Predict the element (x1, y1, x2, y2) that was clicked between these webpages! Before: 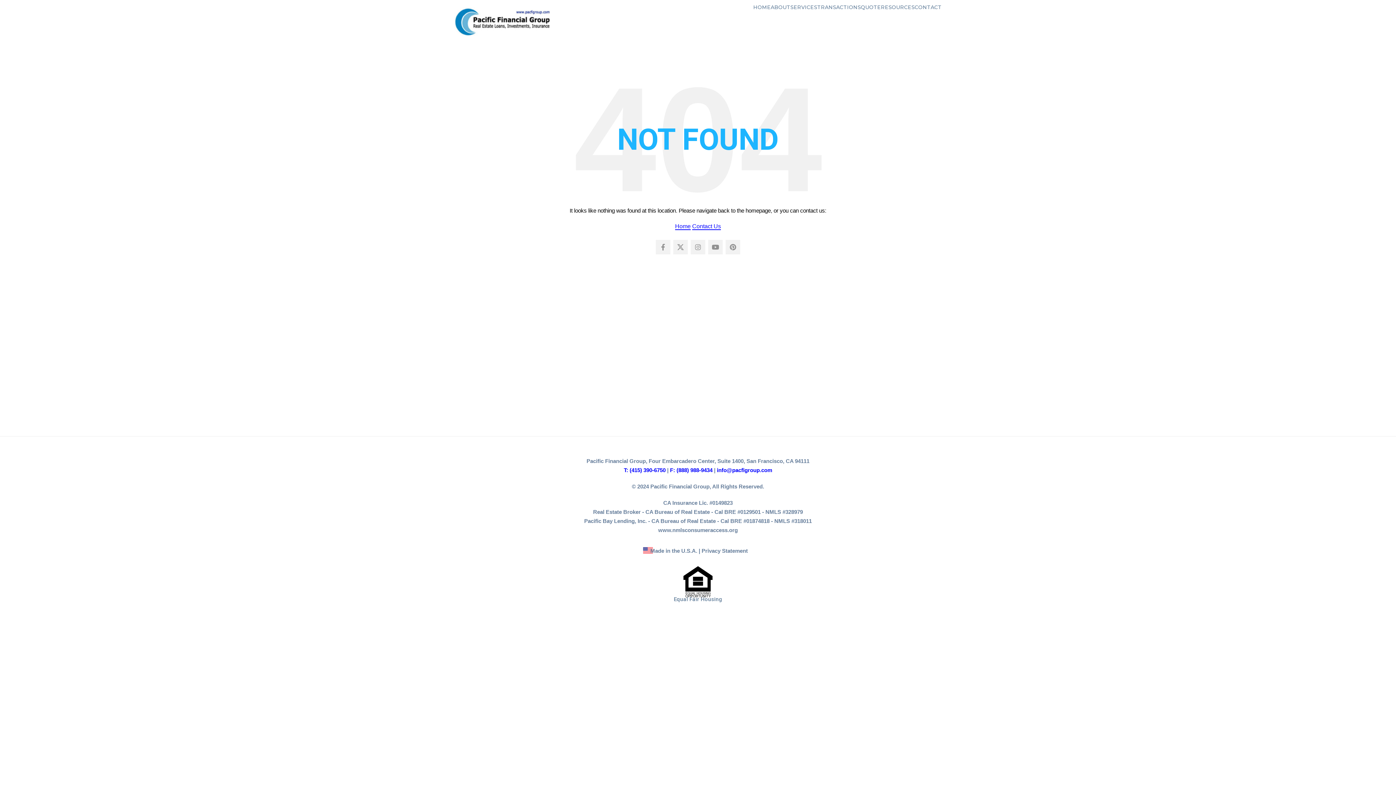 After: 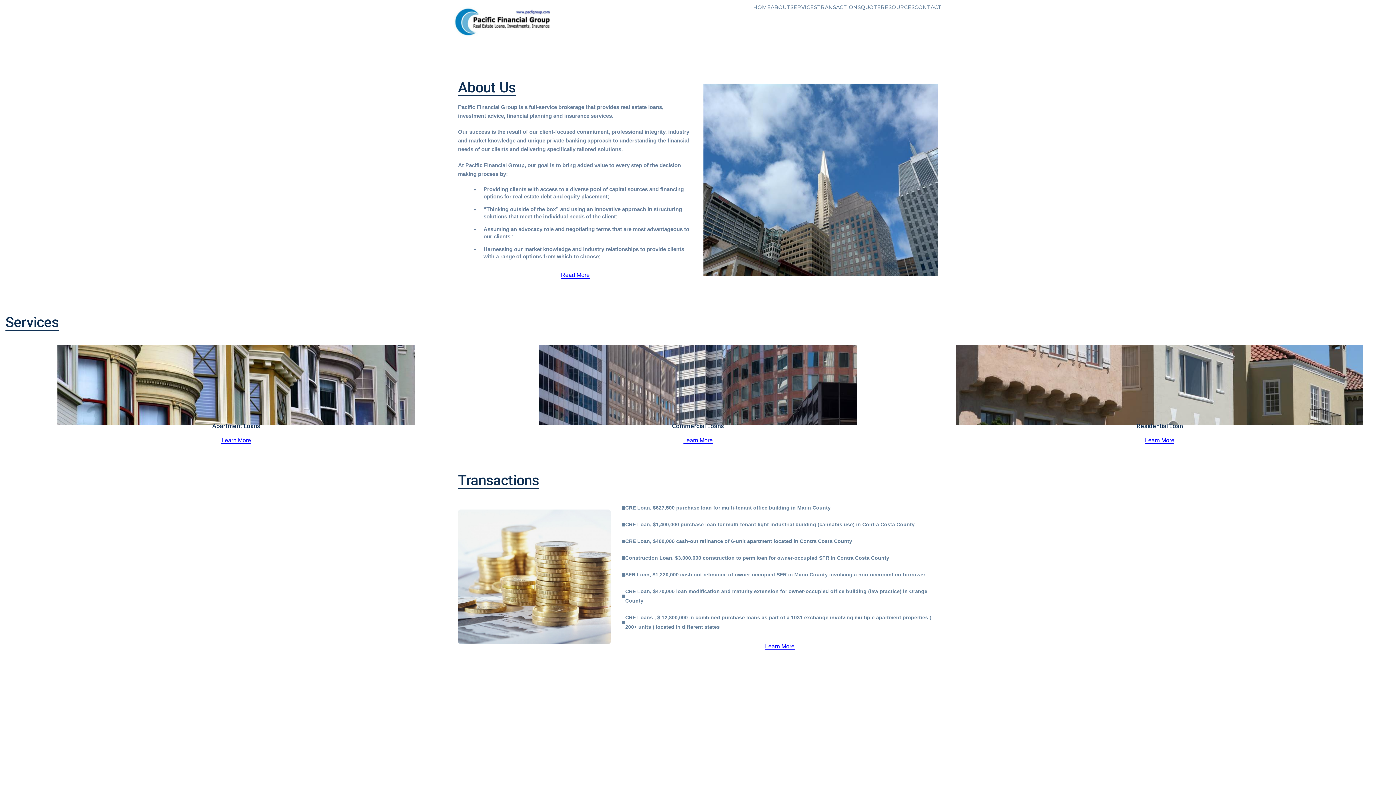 Action: bbox: (675, 223, 690, 230) label: Home